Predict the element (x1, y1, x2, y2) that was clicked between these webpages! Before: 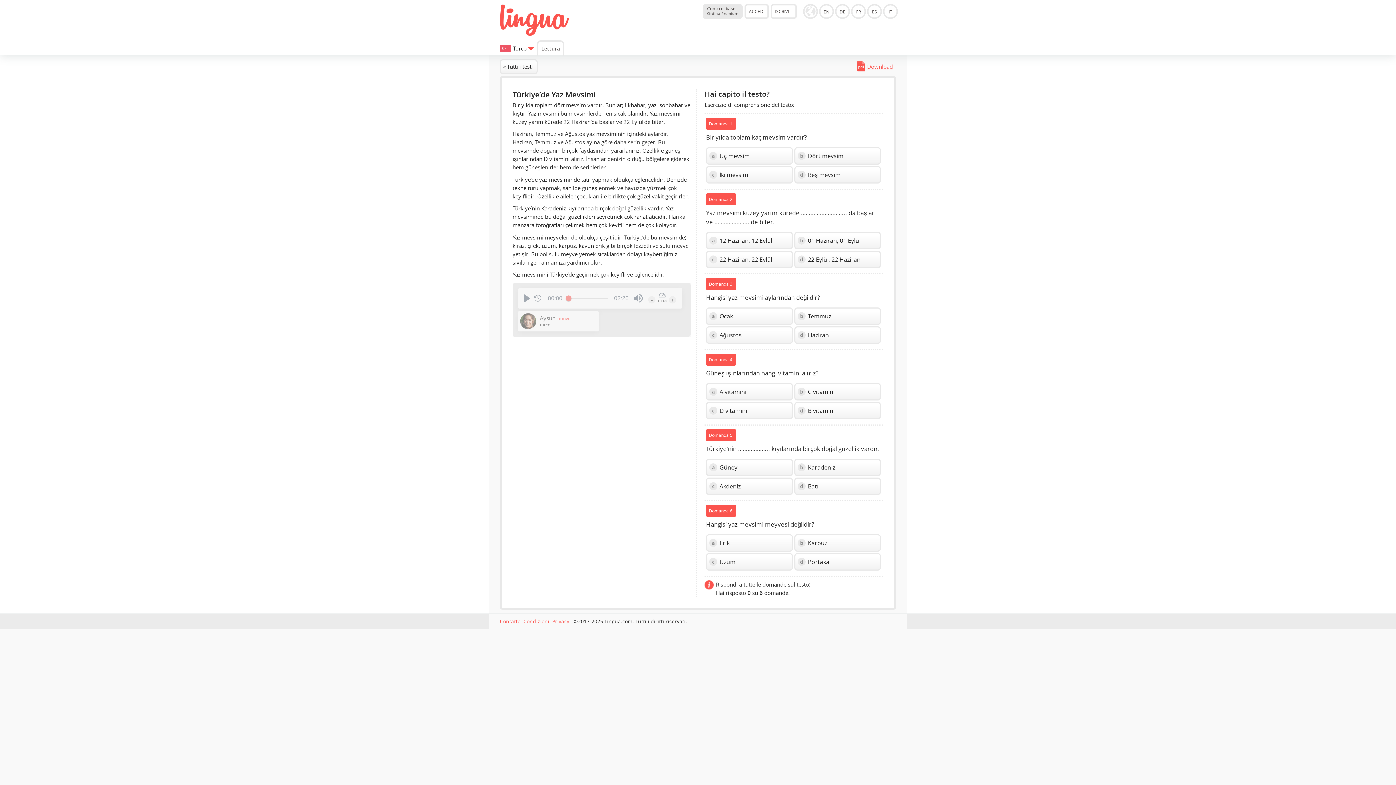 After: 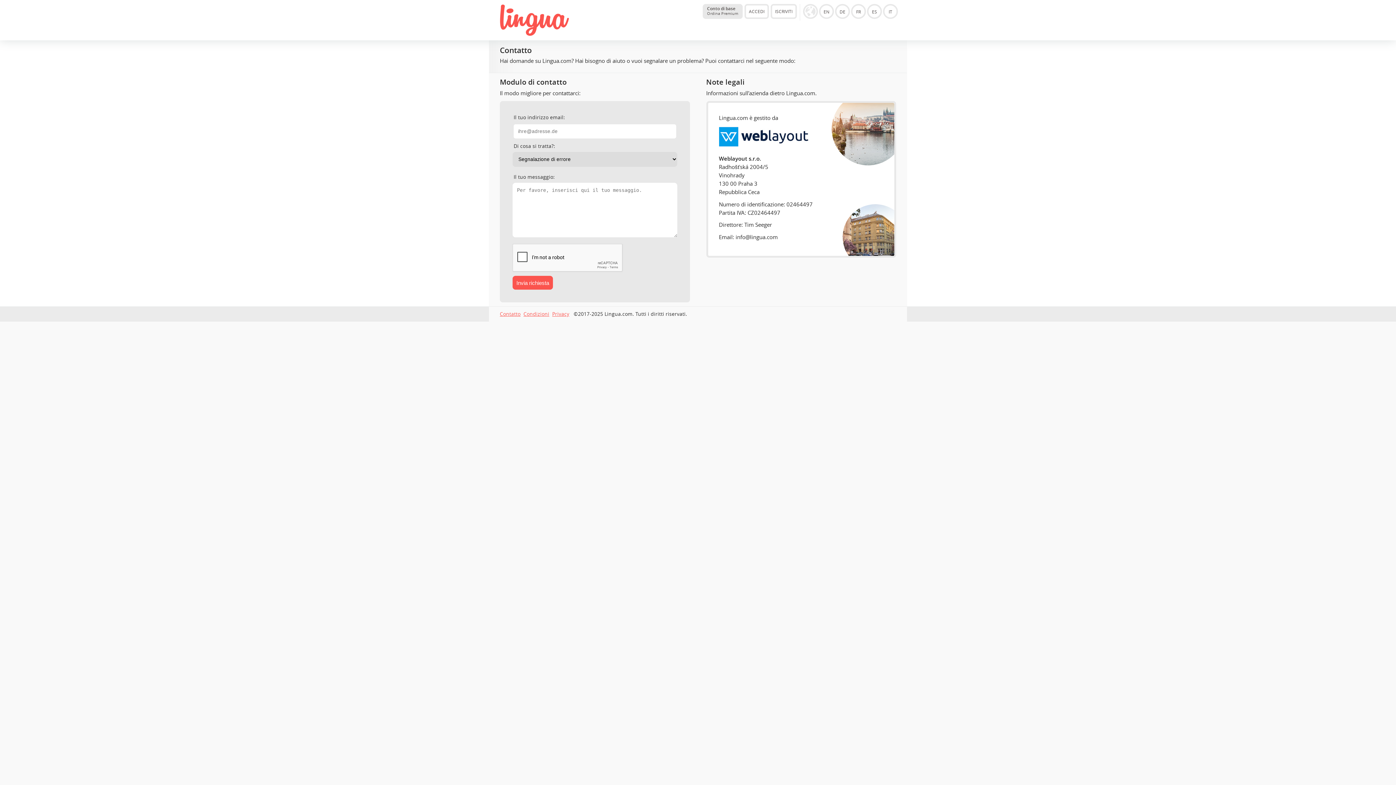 Action: bbox: (500, 618, 520, 624) label: Contatto